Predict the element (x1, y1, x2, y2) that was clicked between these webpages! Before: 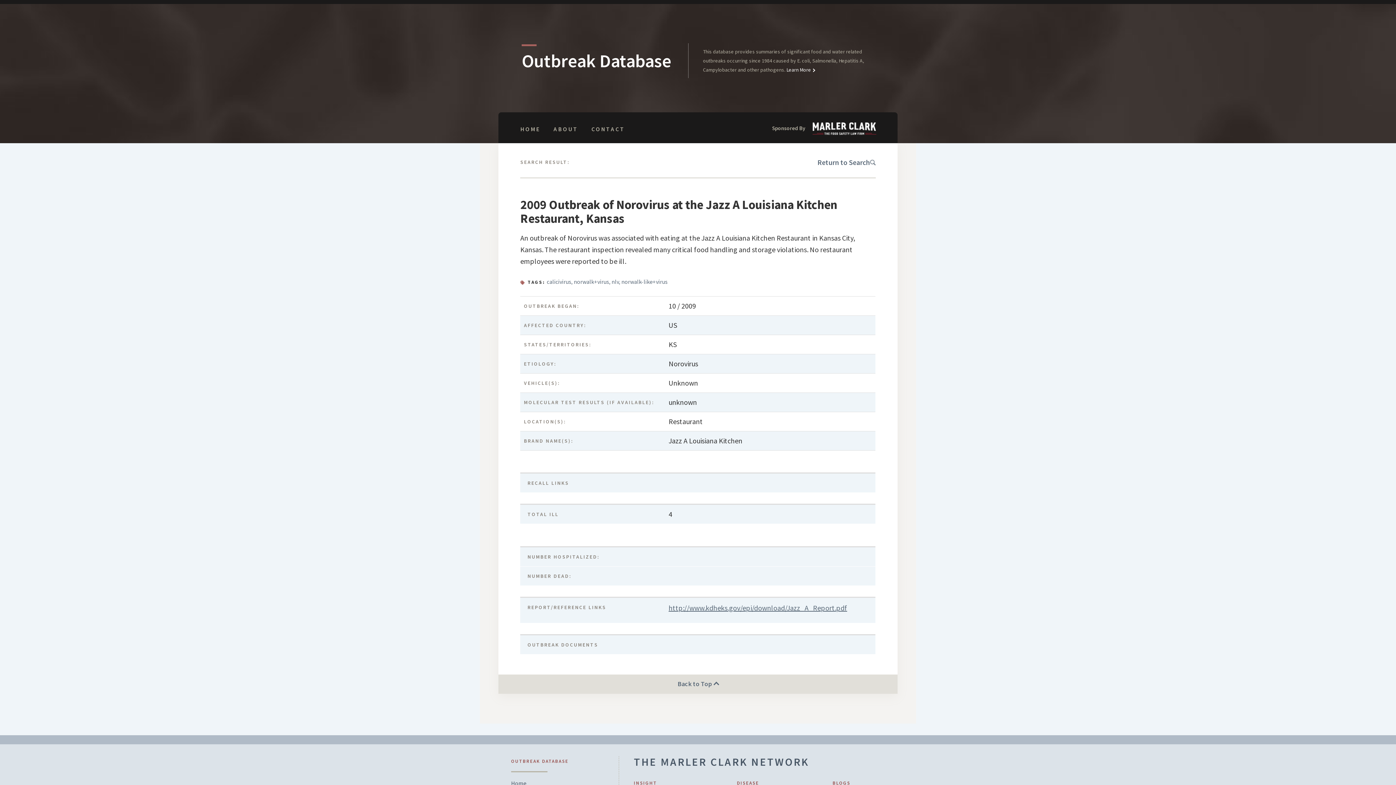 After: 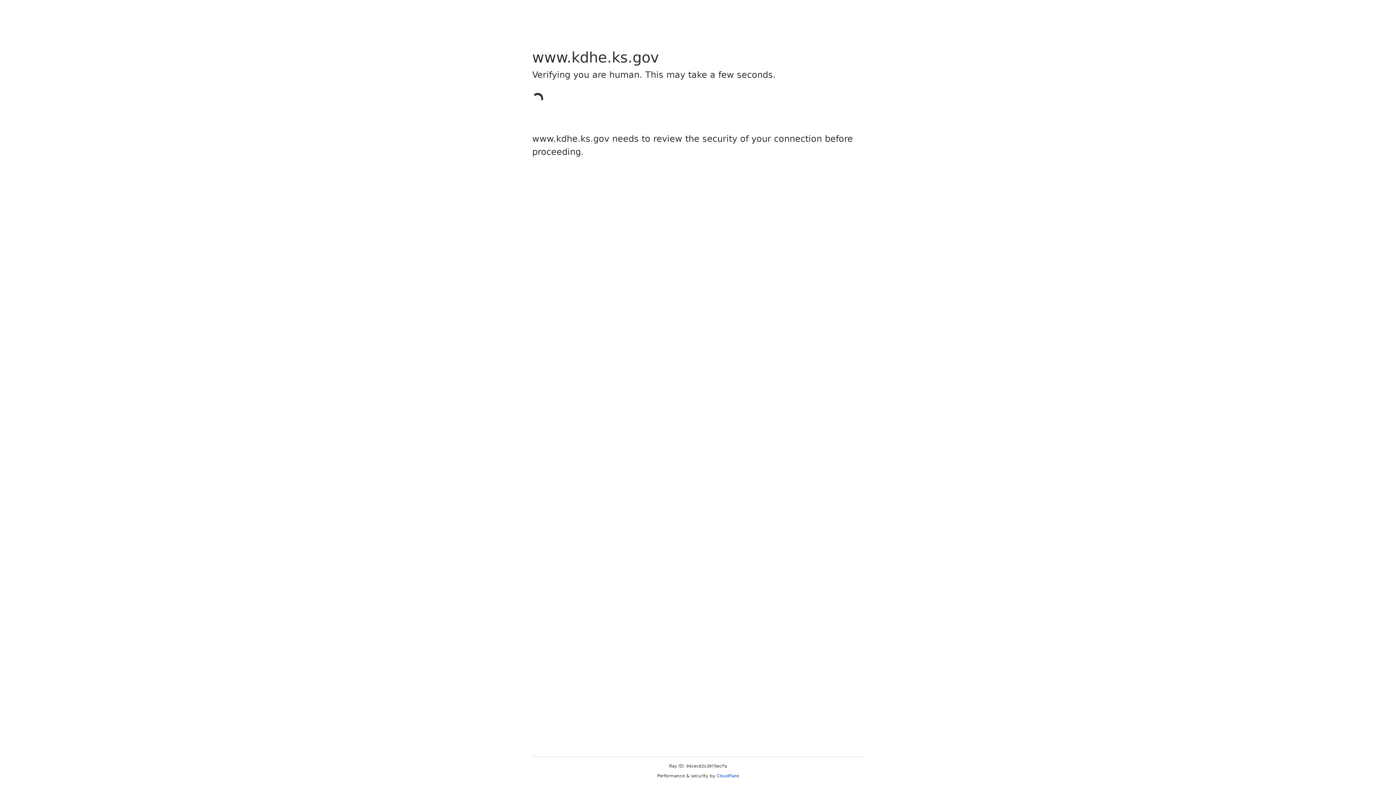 Action: label: http://www.kdheks.gov/epi/download/Jazz_A_Report.pdf bbox: (668, 602, 847, 613)